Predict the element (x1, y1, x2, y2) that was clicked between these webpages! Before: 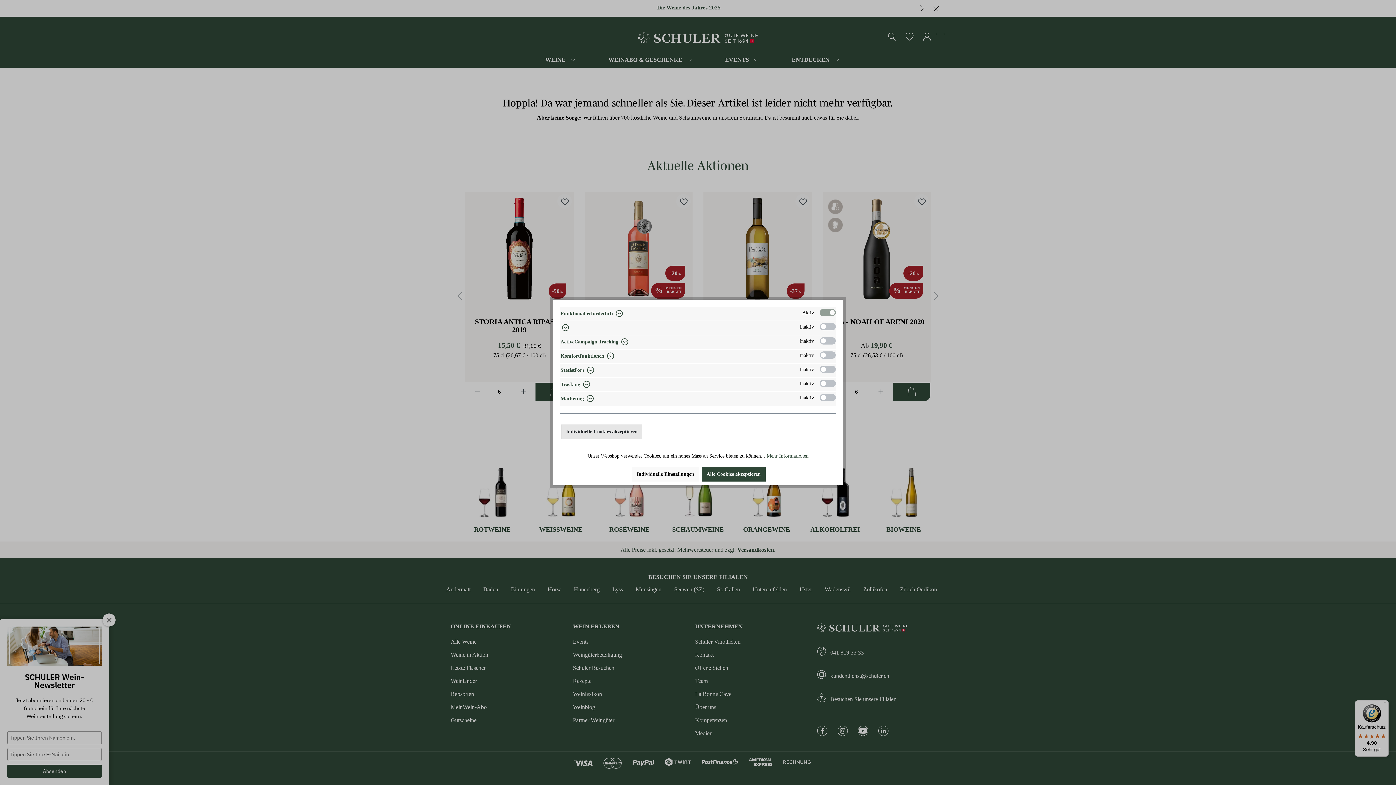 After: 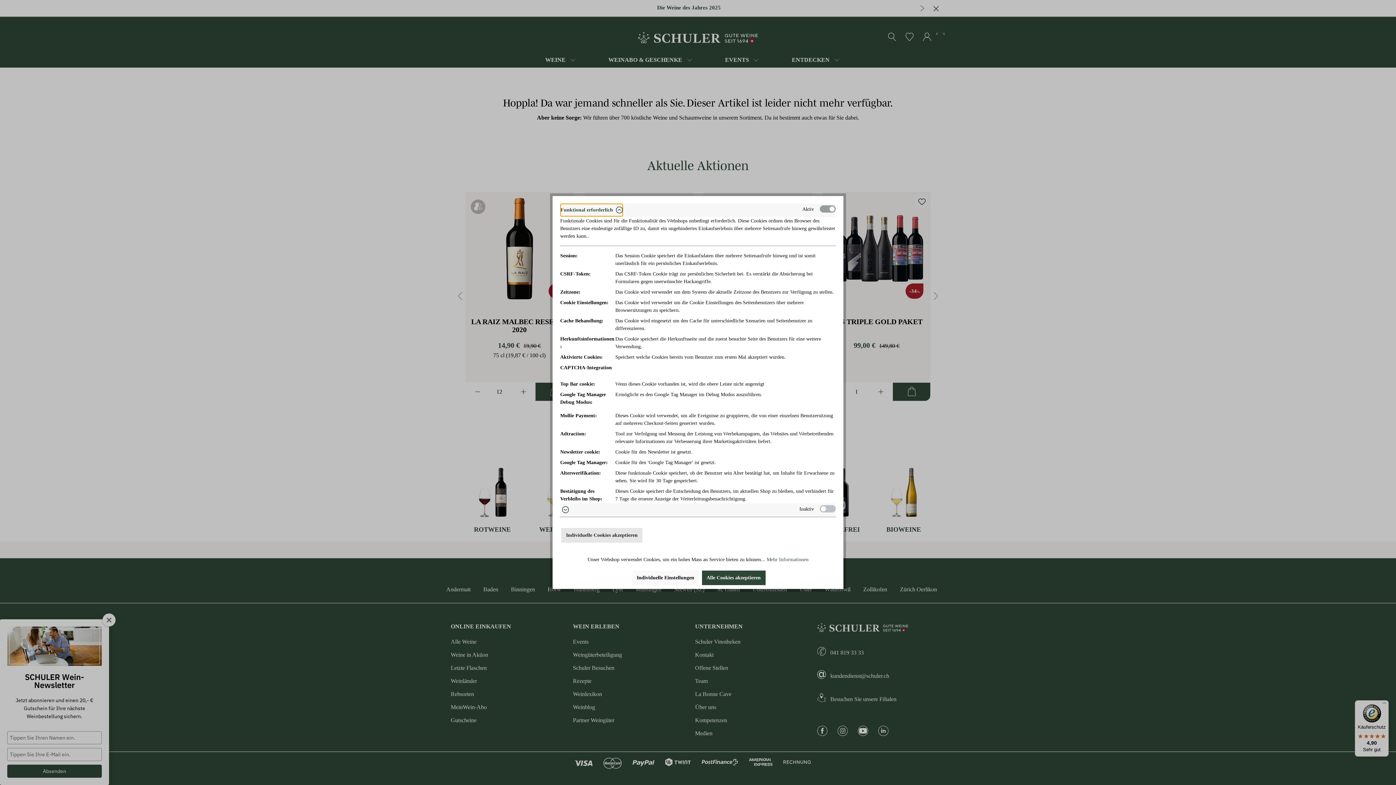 Action: bbox: (560, 307, 623, 320) label: Funktional erforderlich 